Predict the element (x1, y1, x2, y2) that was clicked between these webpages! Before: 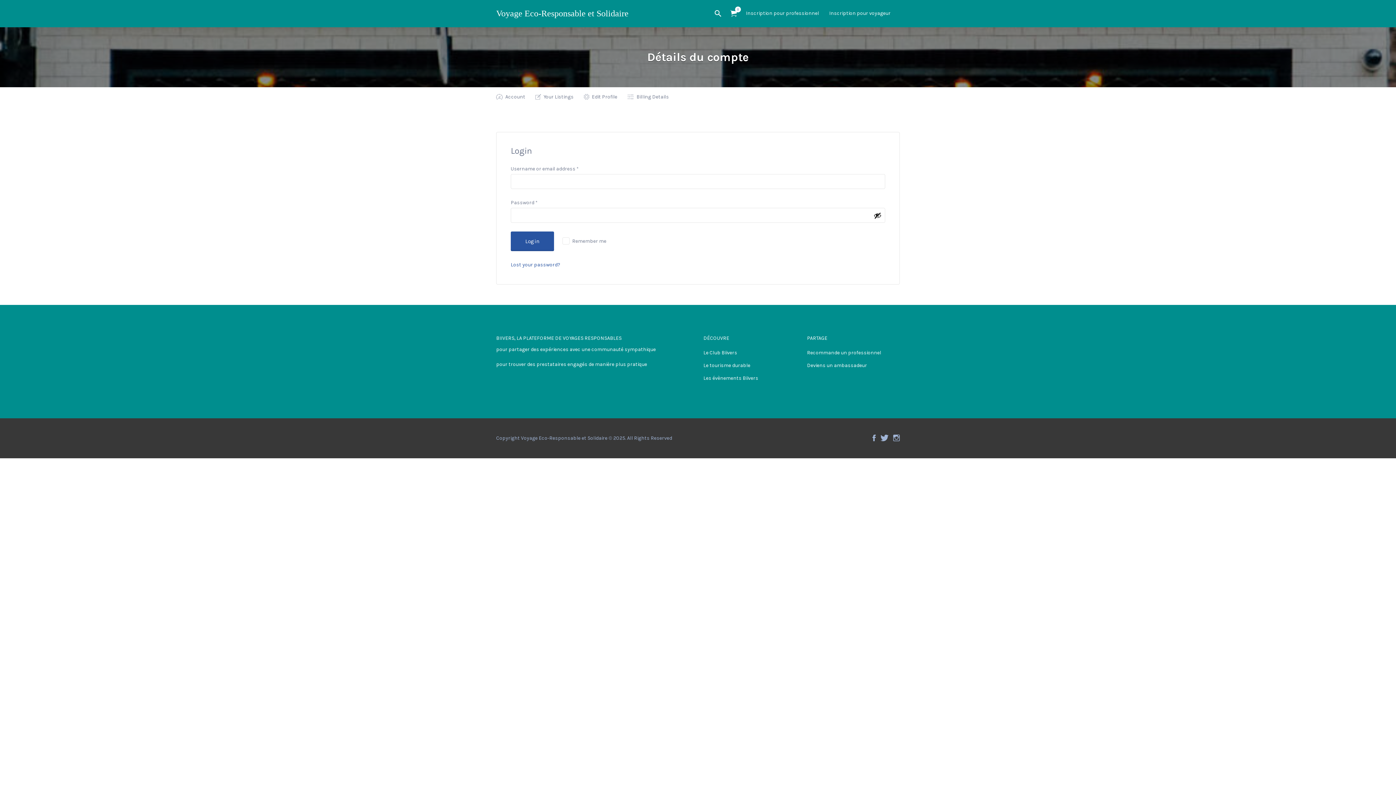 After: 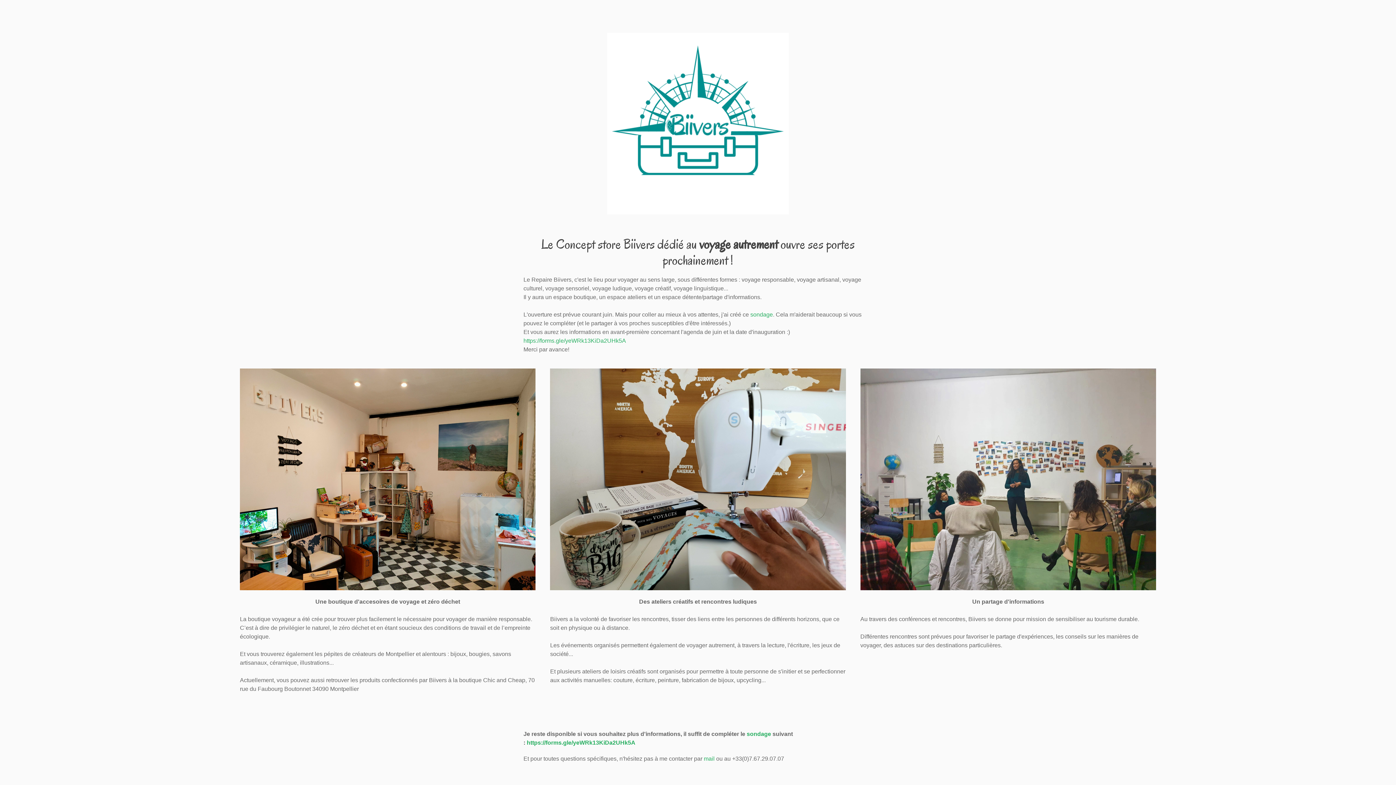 Action: bbox: (703, 375, 758, 381) label: Les évènements Biivers